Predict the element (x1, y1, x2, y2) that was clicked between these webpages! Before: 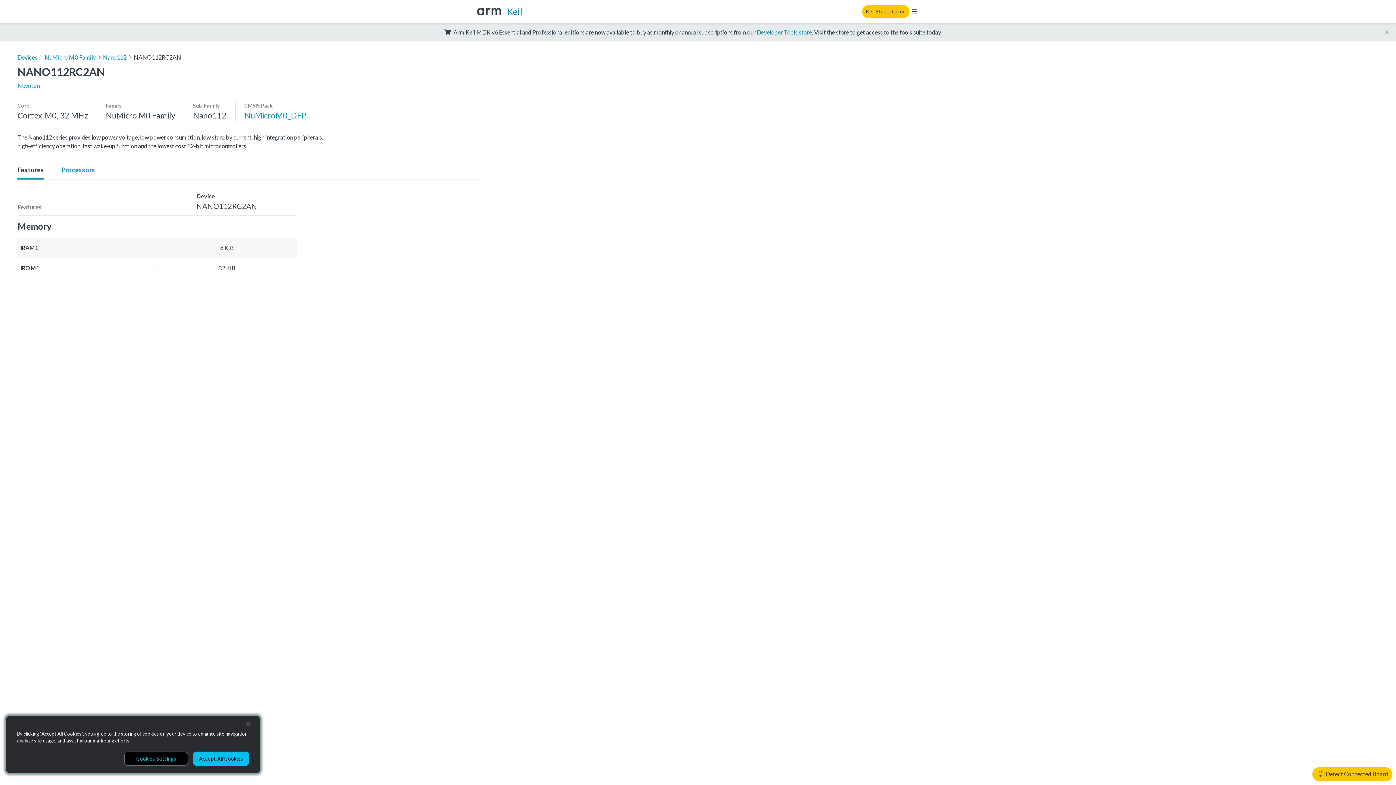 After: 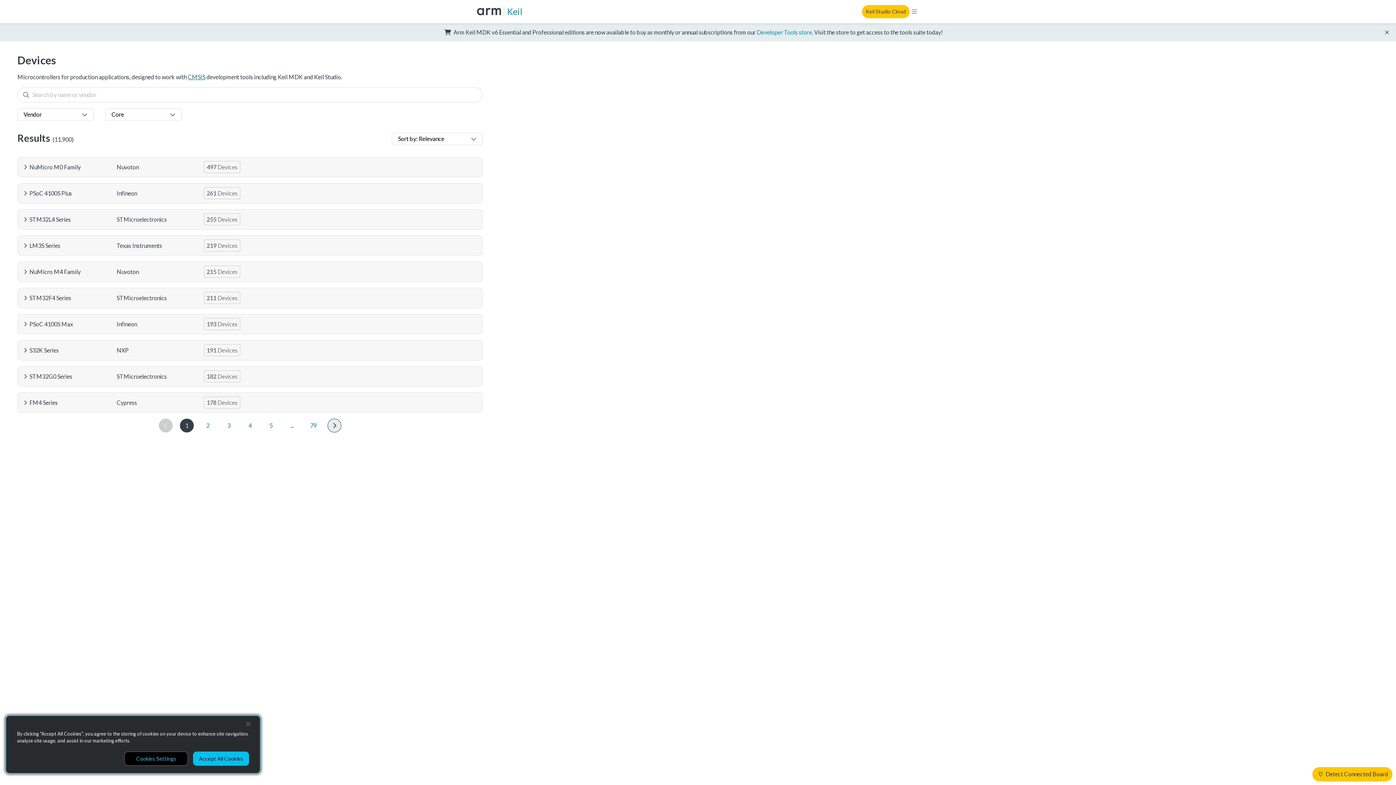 Action: bbox: (17, 53, 37, 60) label: Devices